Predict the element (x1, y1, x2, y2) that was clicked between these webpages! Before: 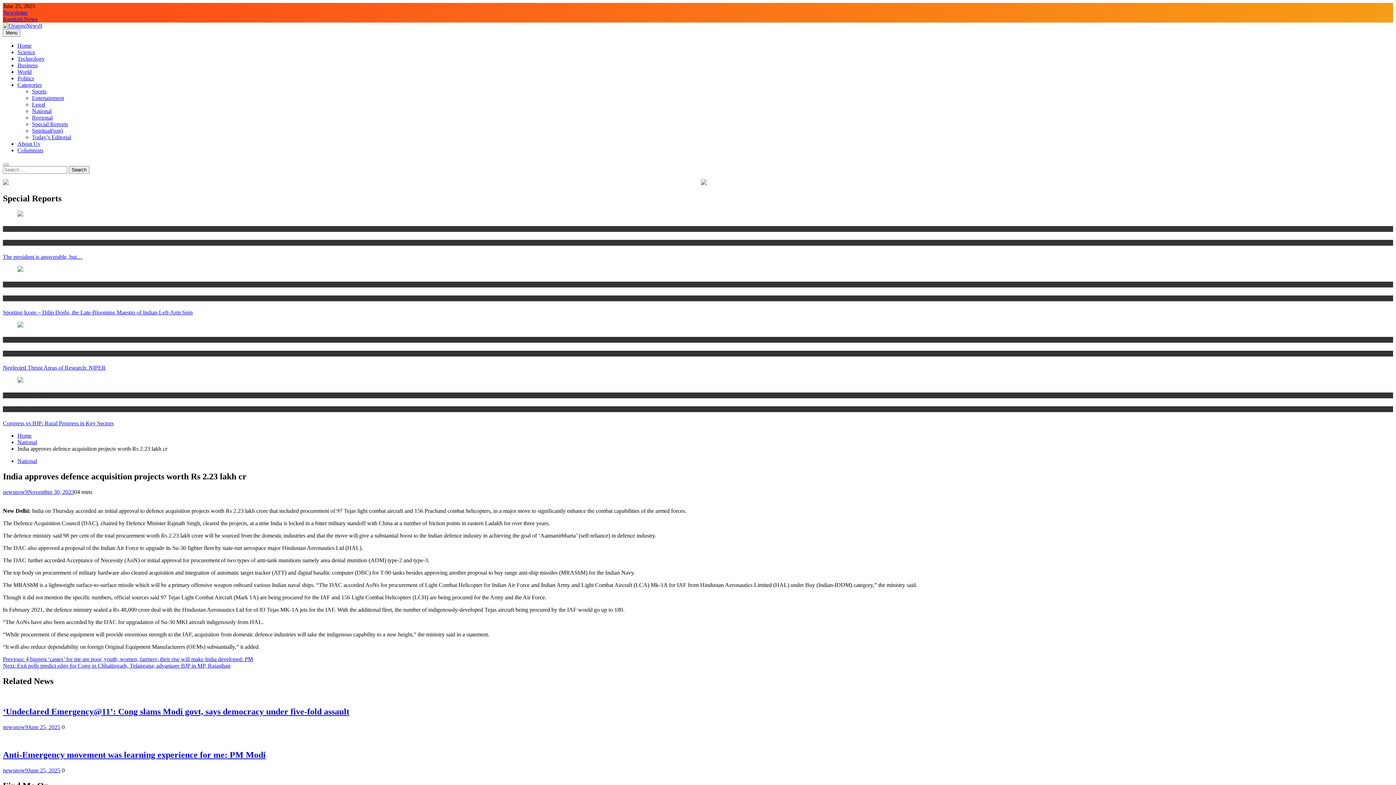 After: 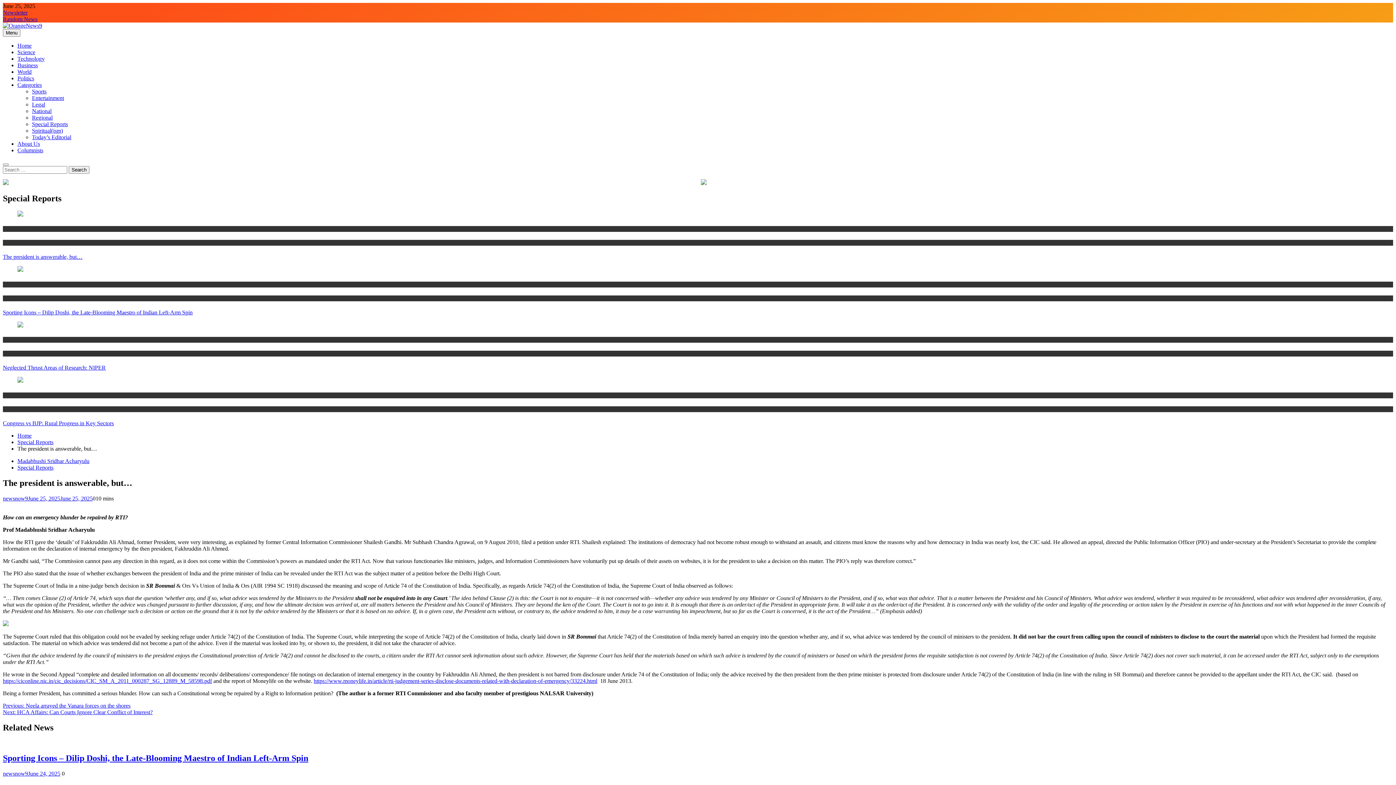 Action: bbox: (2, 253, 82, 260) label: The president is answerable, but…